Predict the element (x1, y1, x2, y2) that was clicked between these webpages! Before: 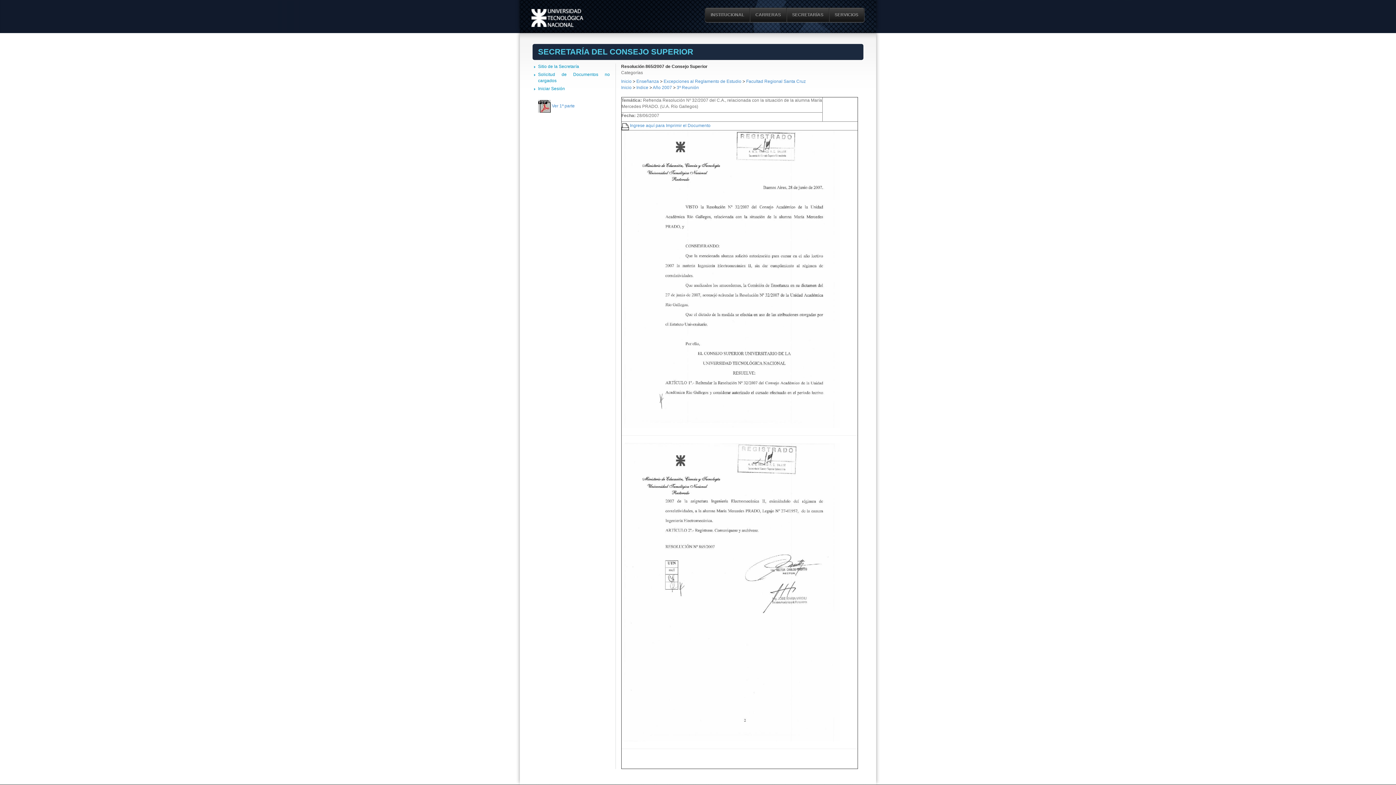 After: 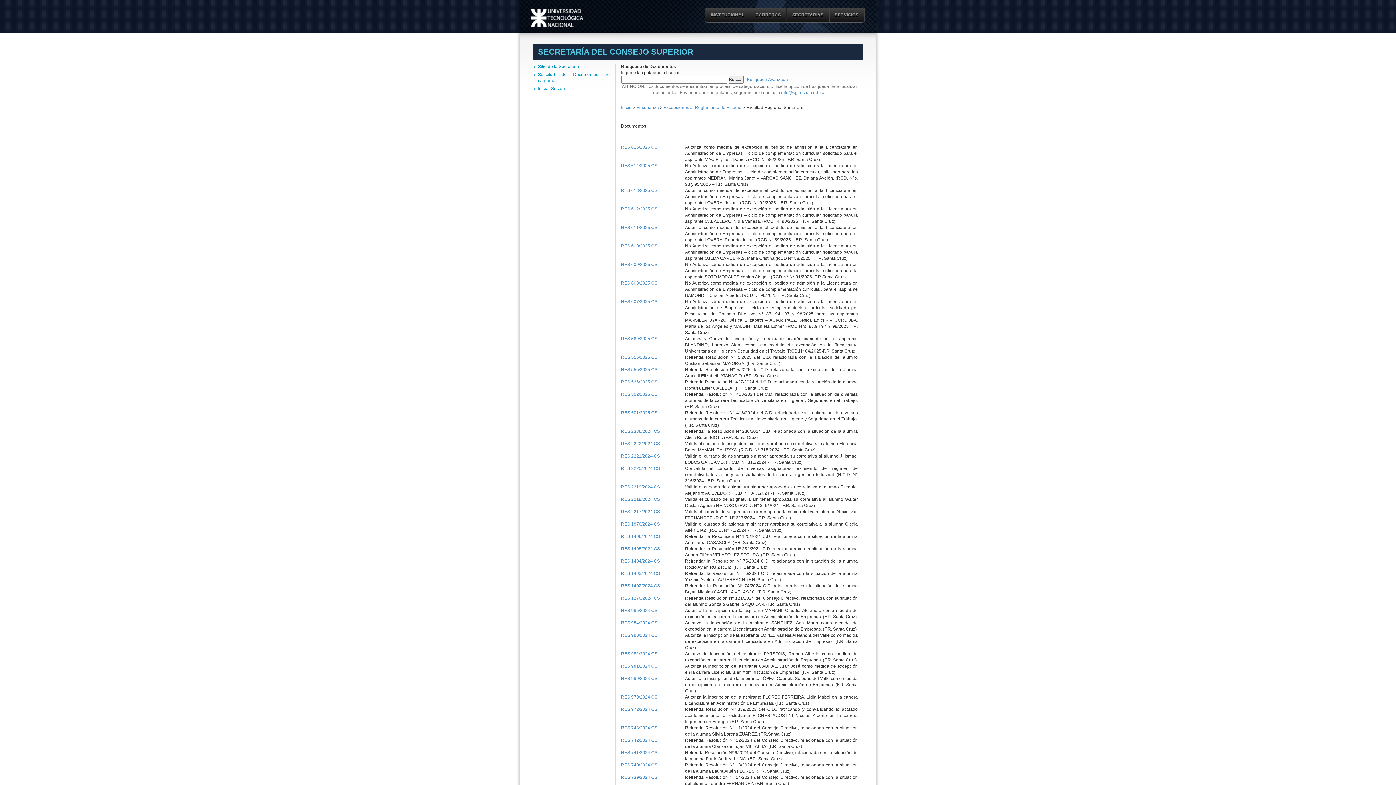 Action: bbox: (746, 78, 806, 84) label: Facultad Regional Santa Cruz